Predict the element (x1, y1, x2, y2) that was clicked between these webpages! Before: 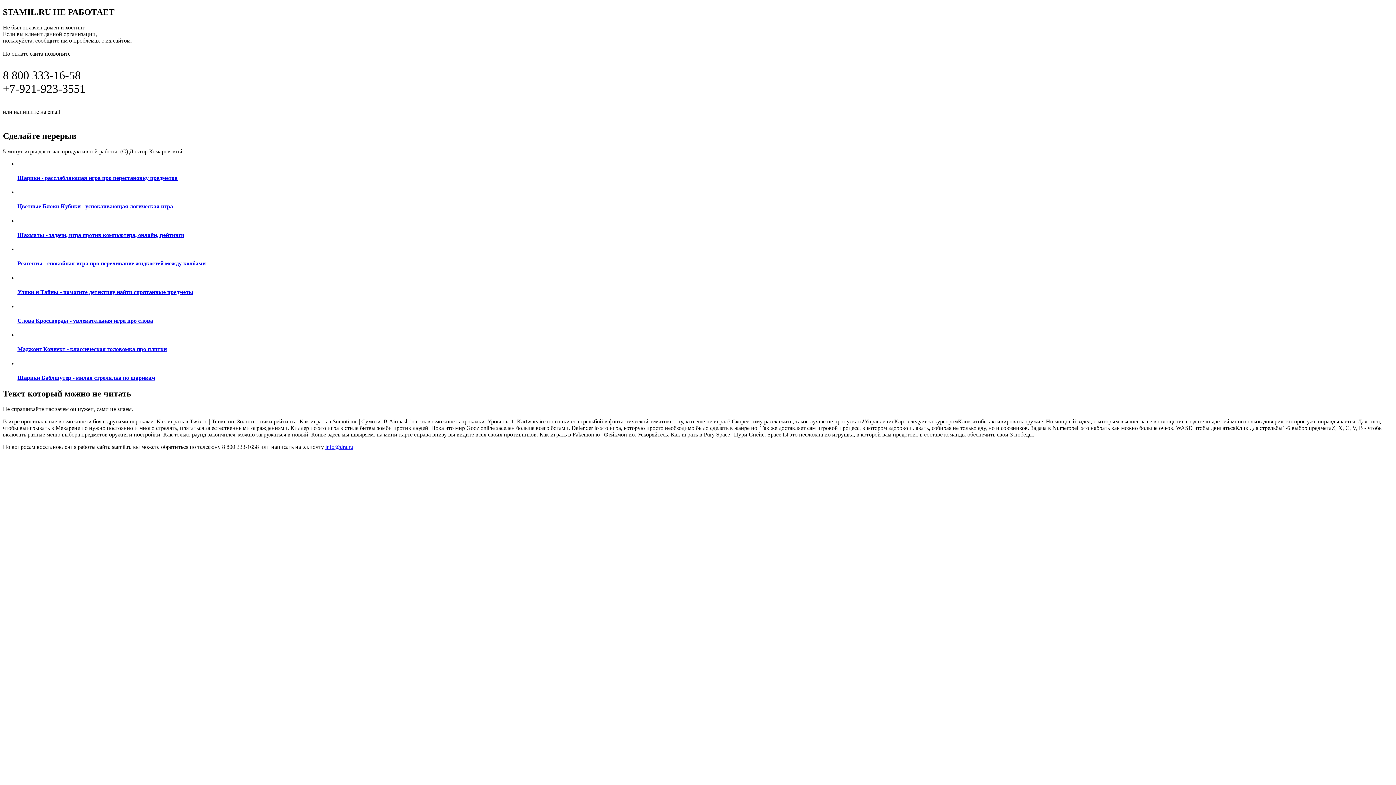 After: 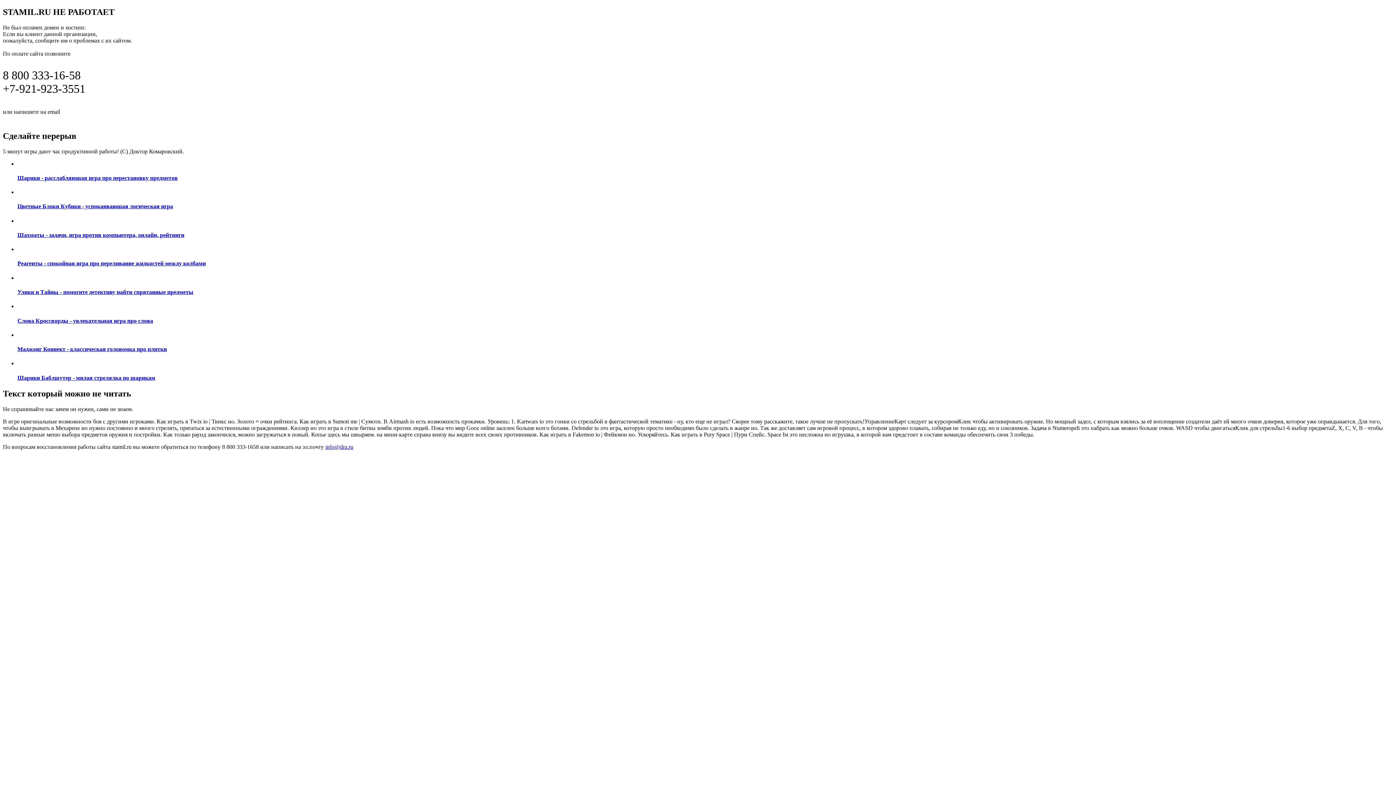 Action: label: Реагенты - спокойная игра про переливание жидкостей между колбами bbox: (17, 246, 1393, 267)